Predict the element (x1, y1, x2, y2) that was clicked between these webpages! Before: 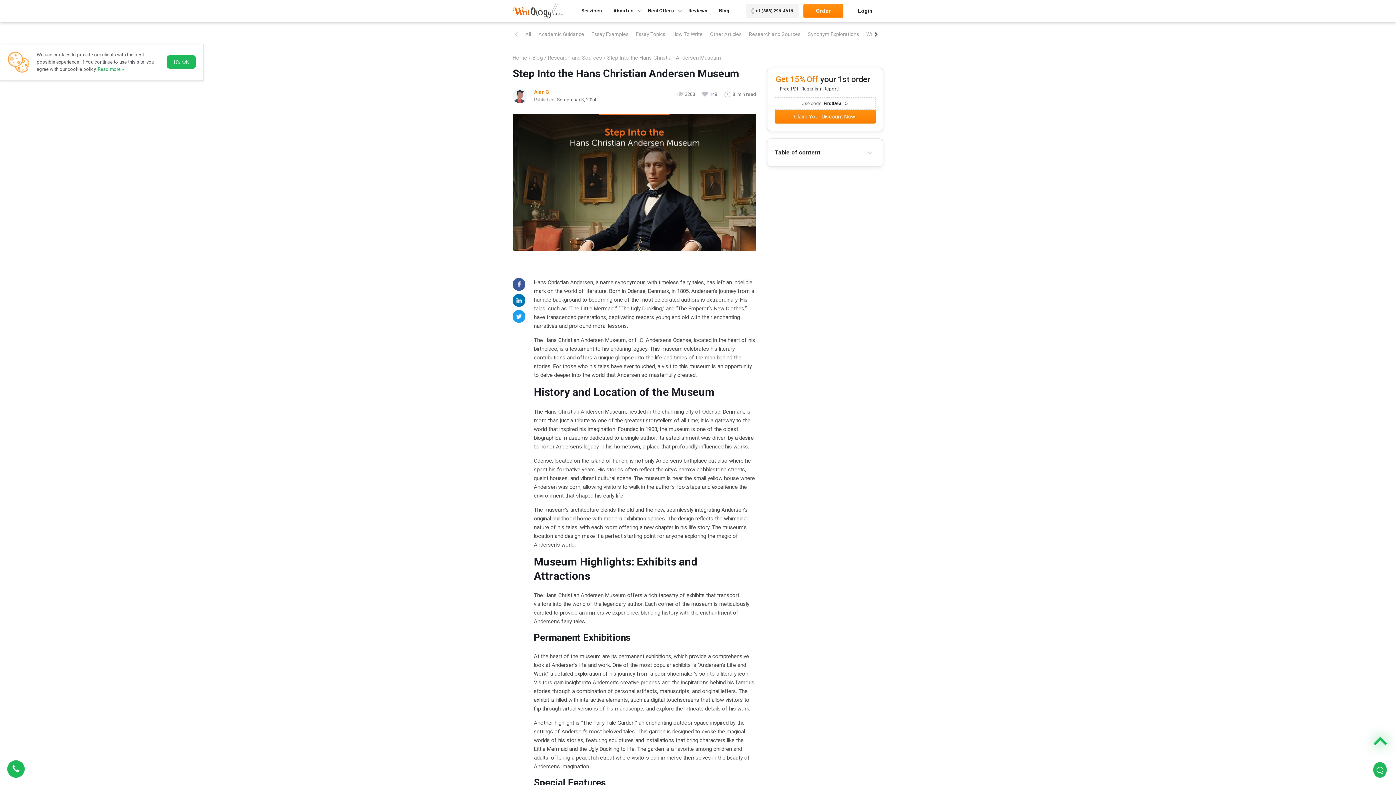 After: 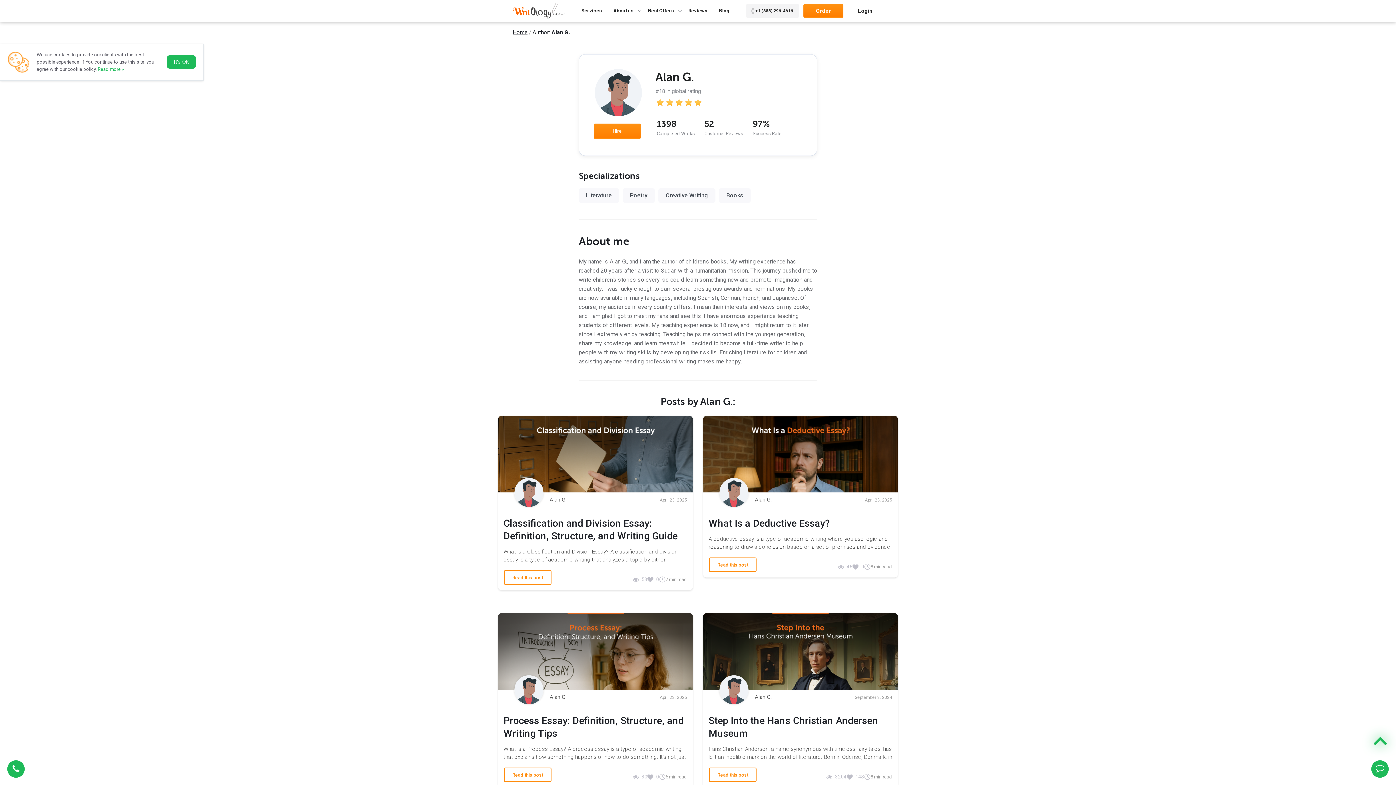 Action: label: Alan G. bbox: (534, 88, 599, 95)